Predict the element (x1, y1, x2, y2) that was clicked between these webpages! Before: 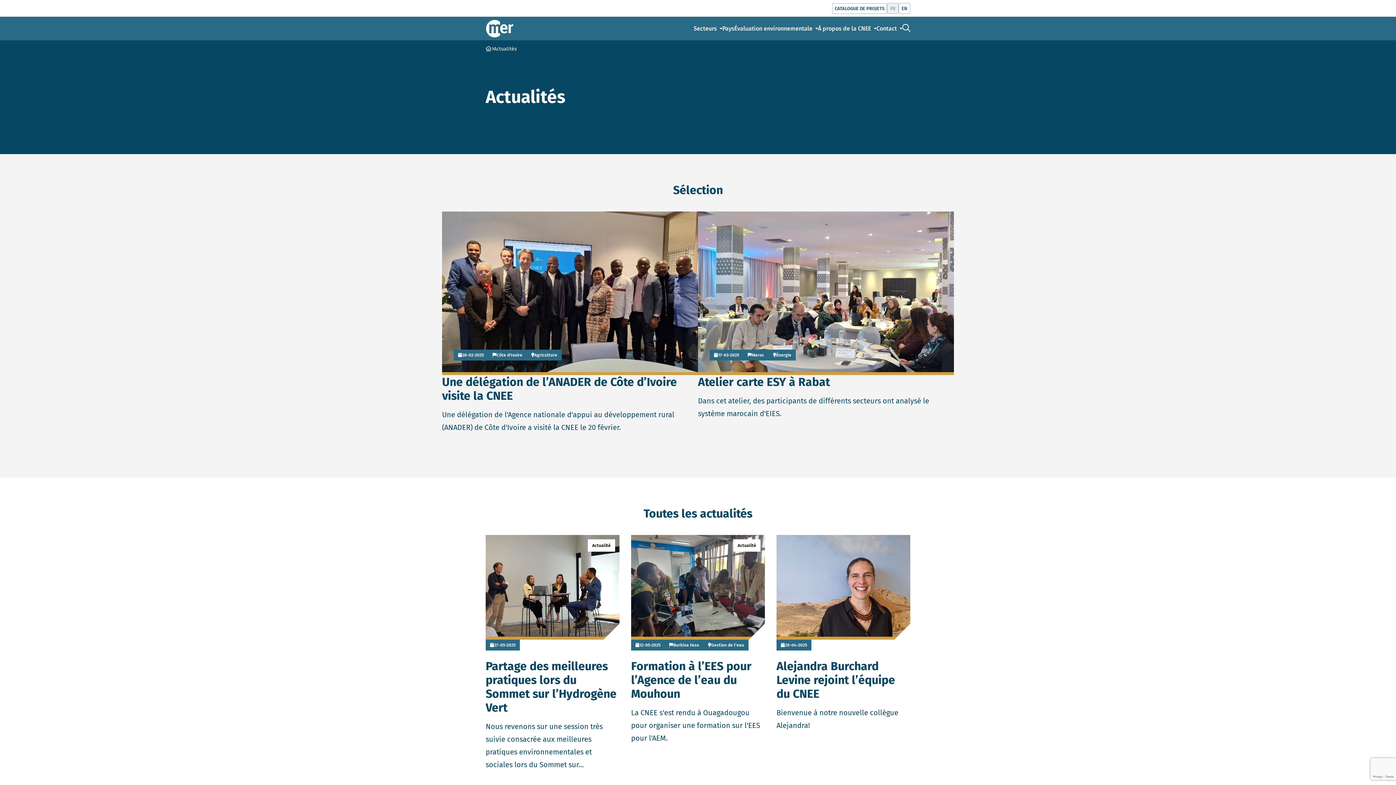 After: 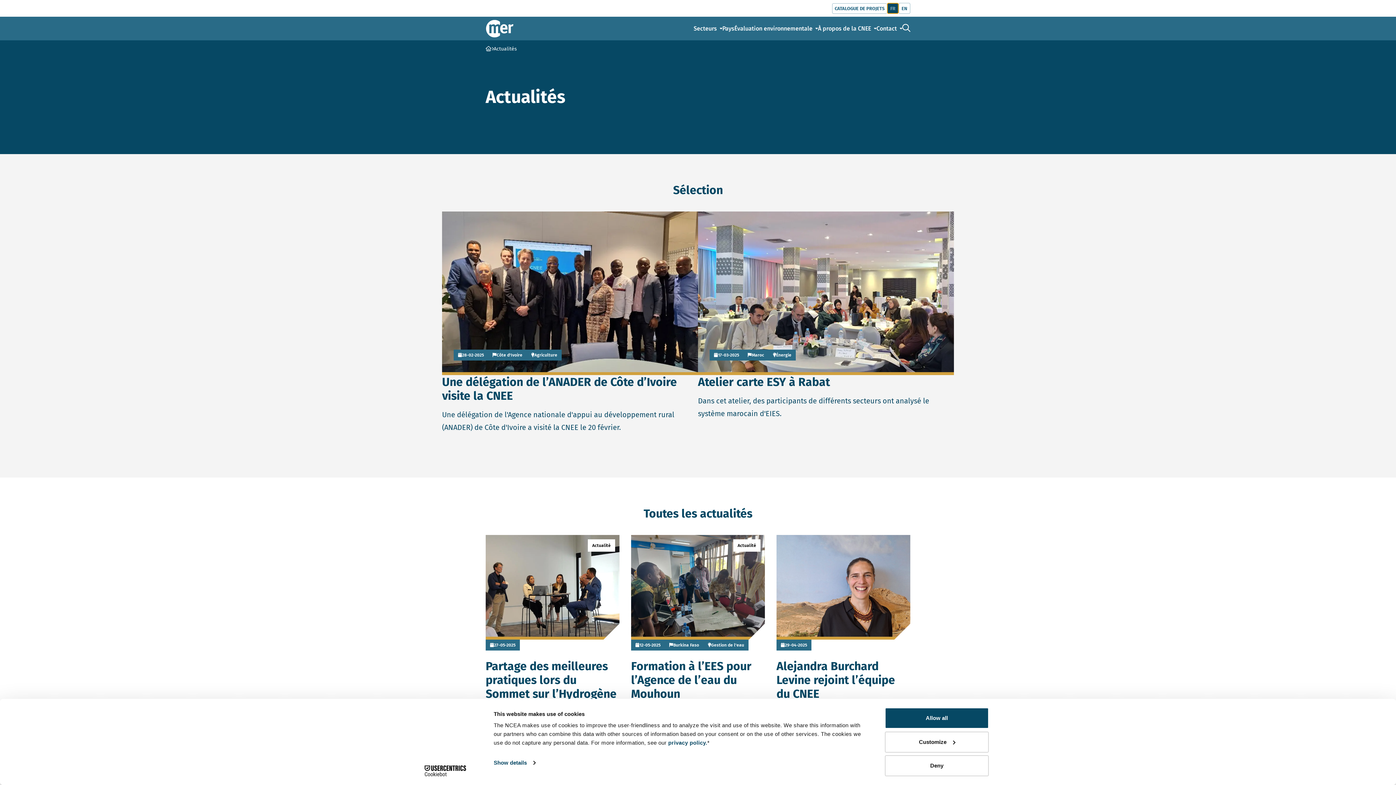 Action: bbox: (887, 2, 898, 13) label: FR